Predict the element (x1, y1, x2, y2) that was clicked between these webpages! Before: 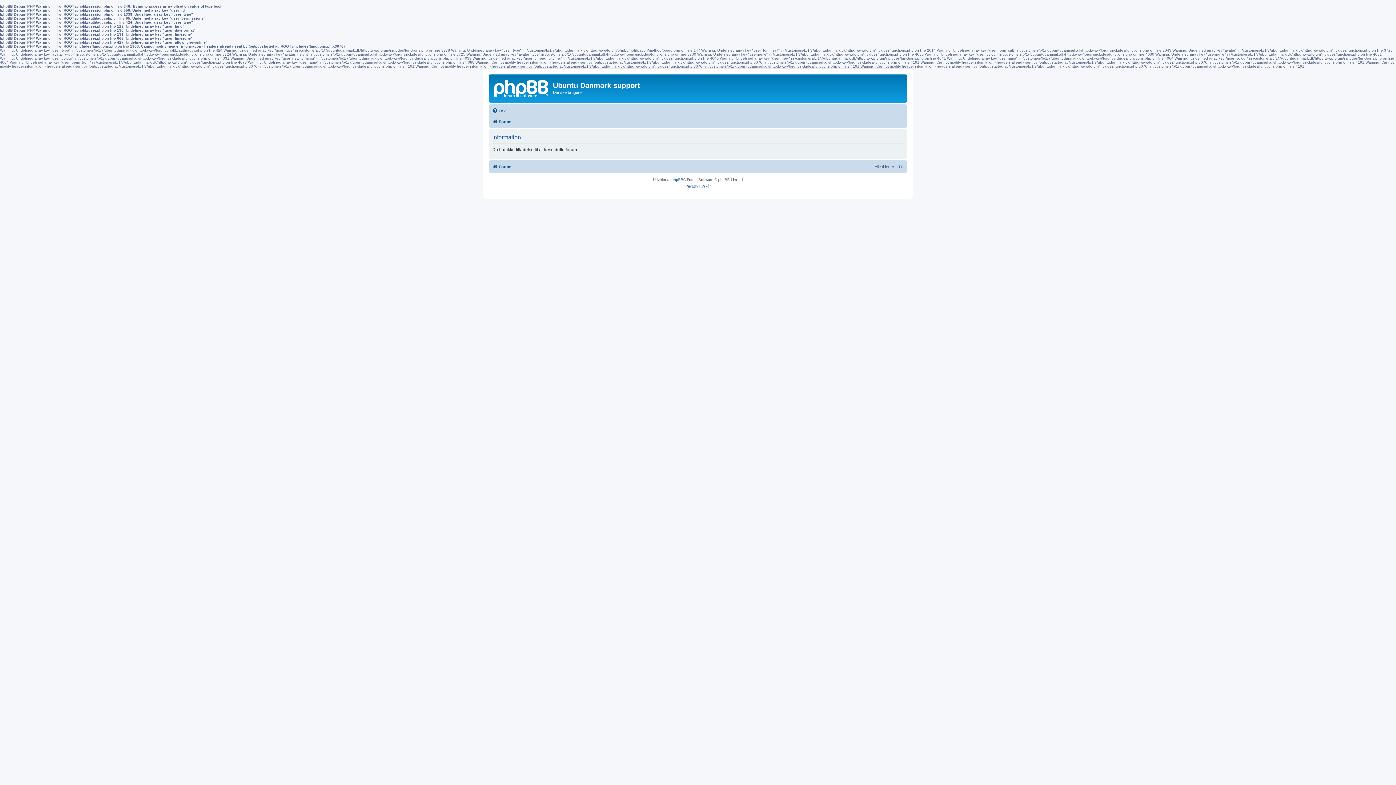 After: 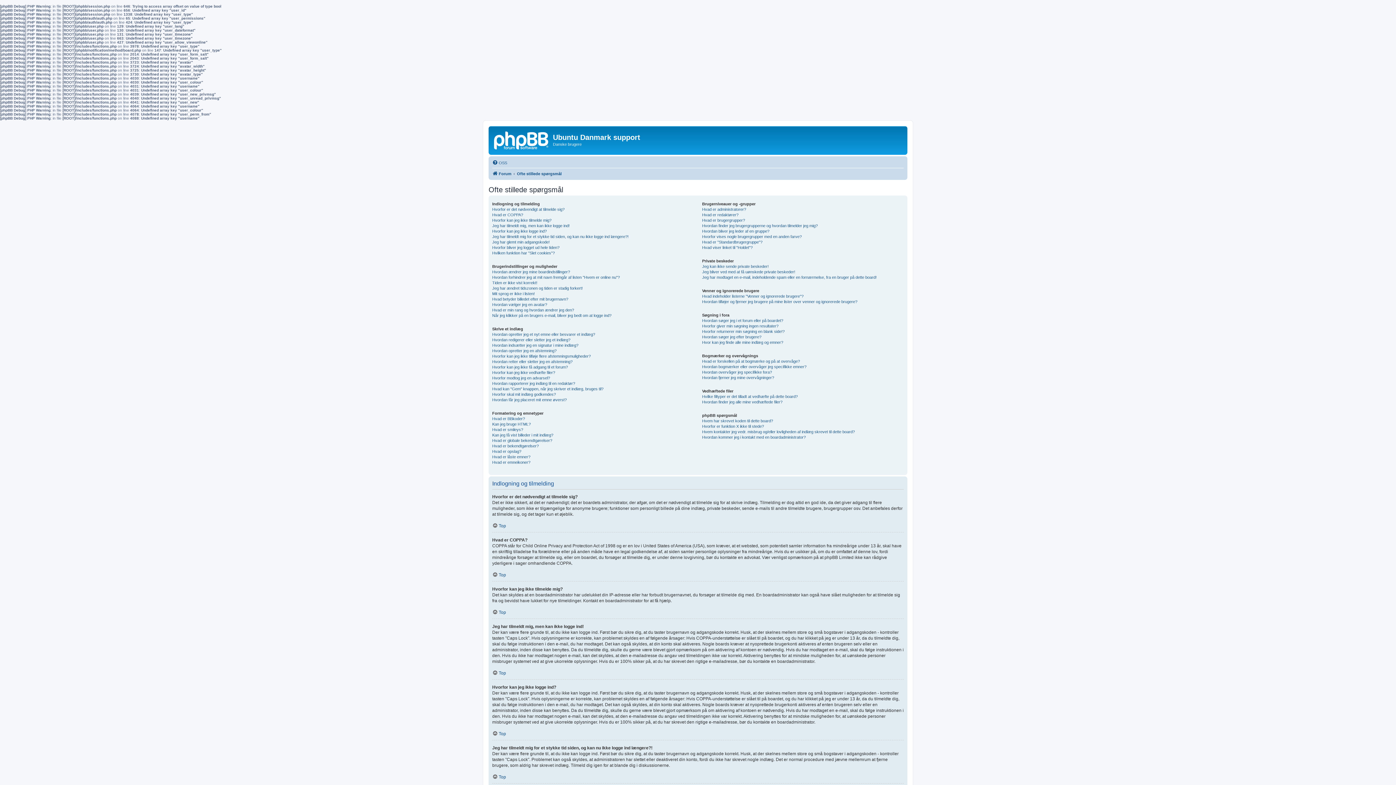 Action: label: OSS bbox: (492, 106, 507, 115)